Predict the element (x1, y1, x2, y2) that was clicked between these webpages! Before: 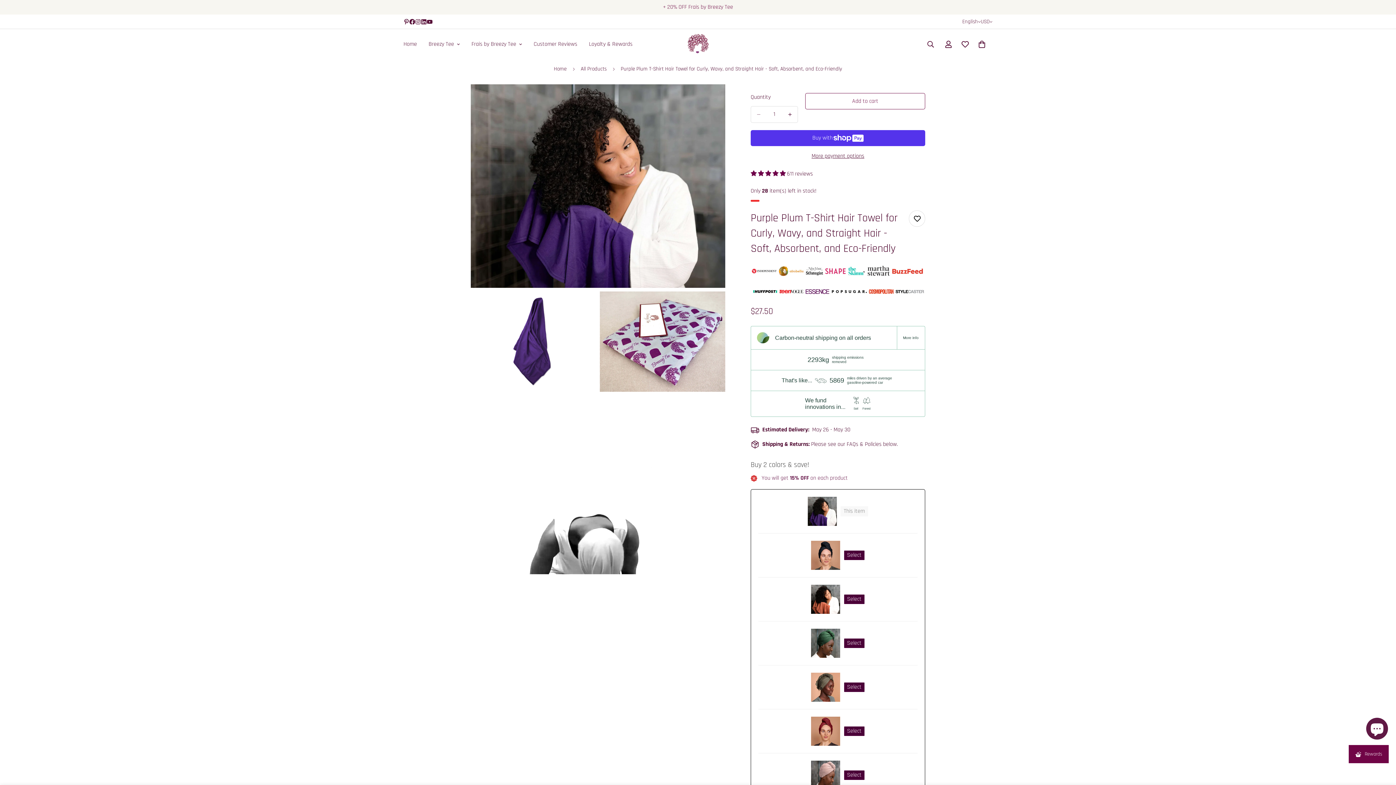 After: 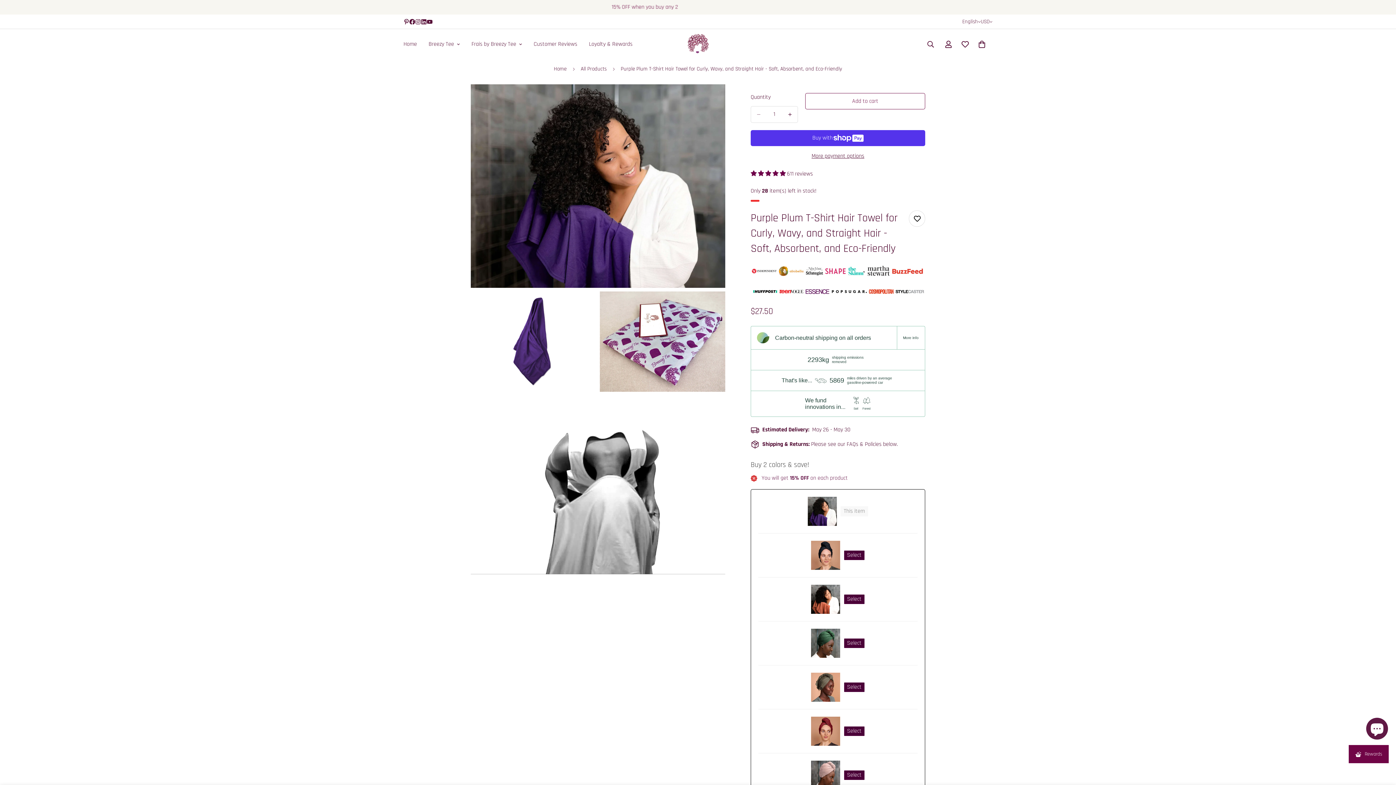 Action: label: Youtube bbox: (426, 18, 432, 24)